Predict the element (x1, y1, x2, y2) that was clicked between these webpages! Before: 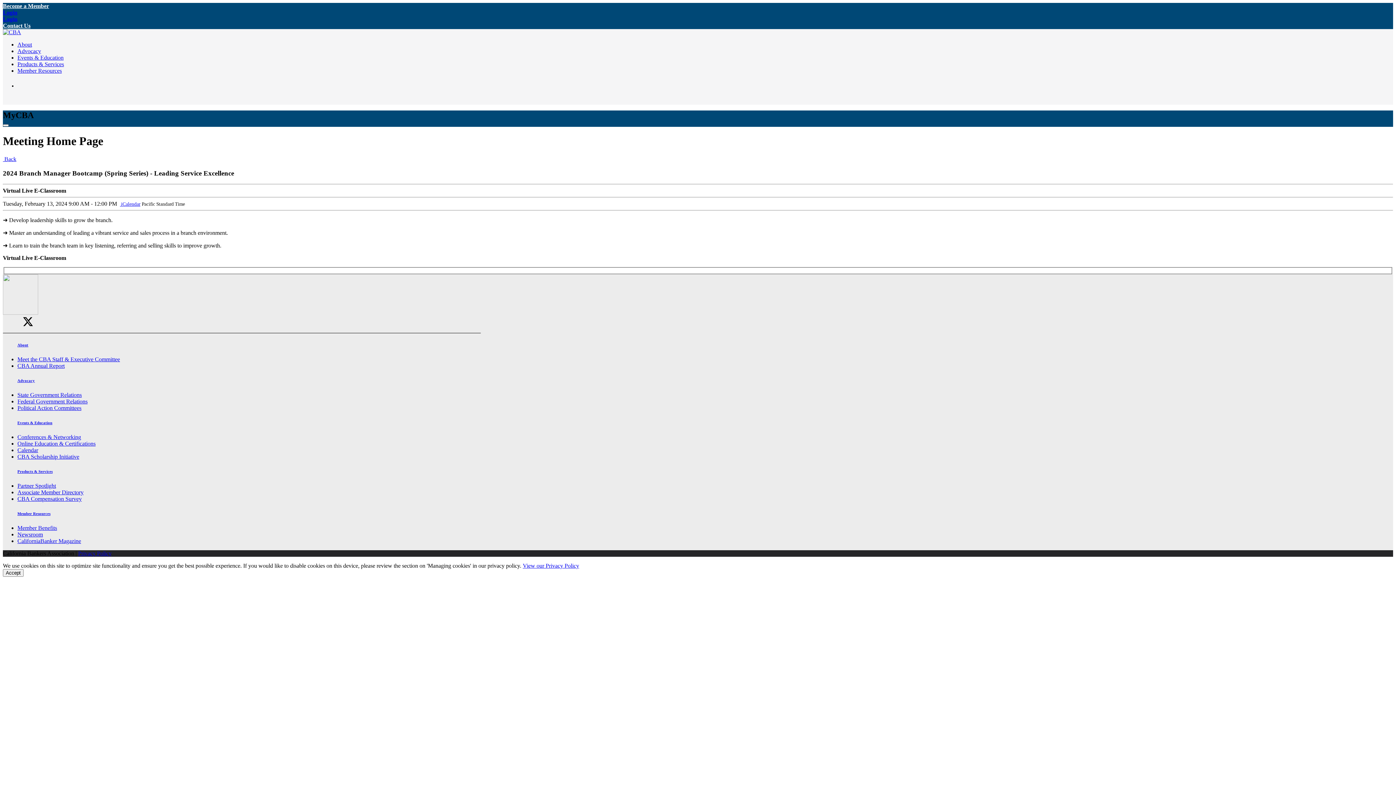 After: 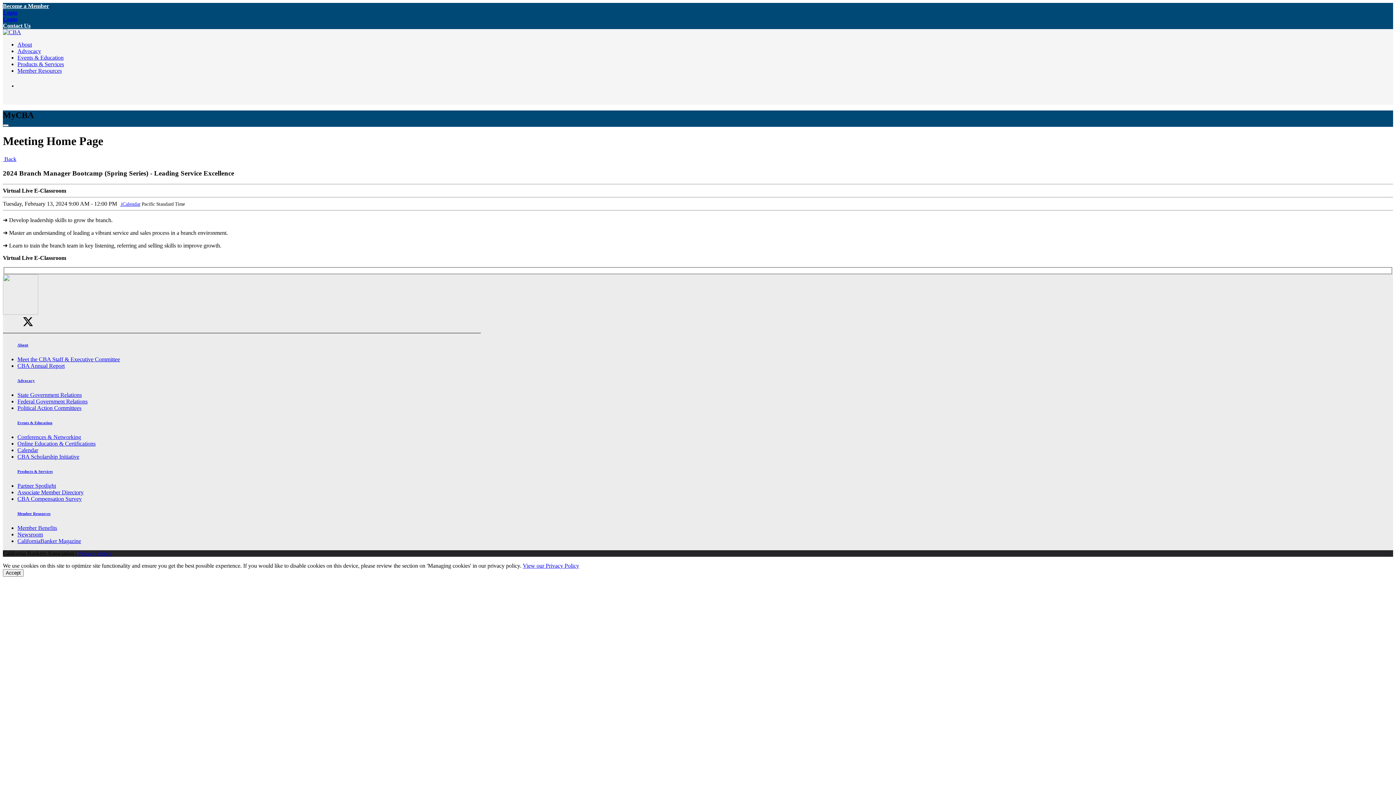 Action: bbox: (17, 67, 61, 73) label: Member Resources